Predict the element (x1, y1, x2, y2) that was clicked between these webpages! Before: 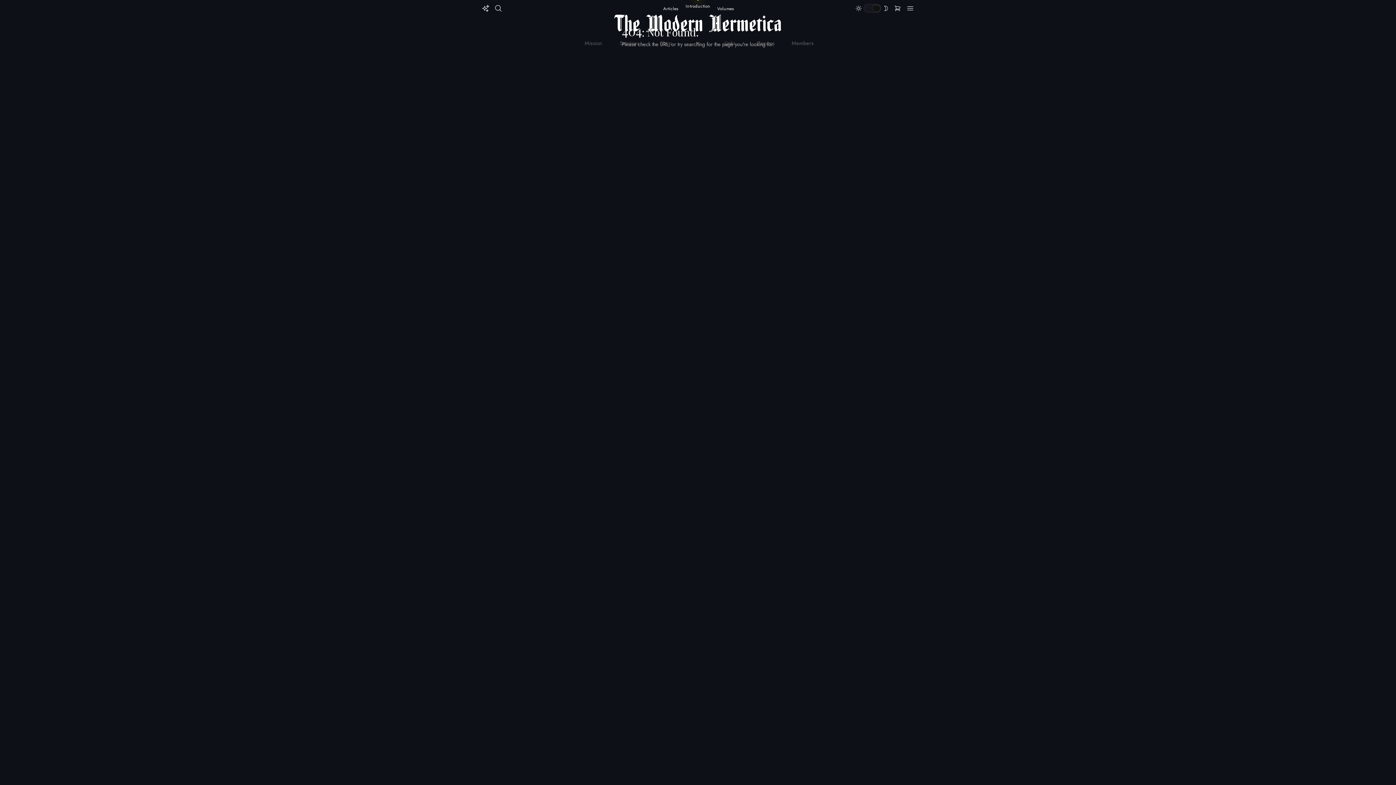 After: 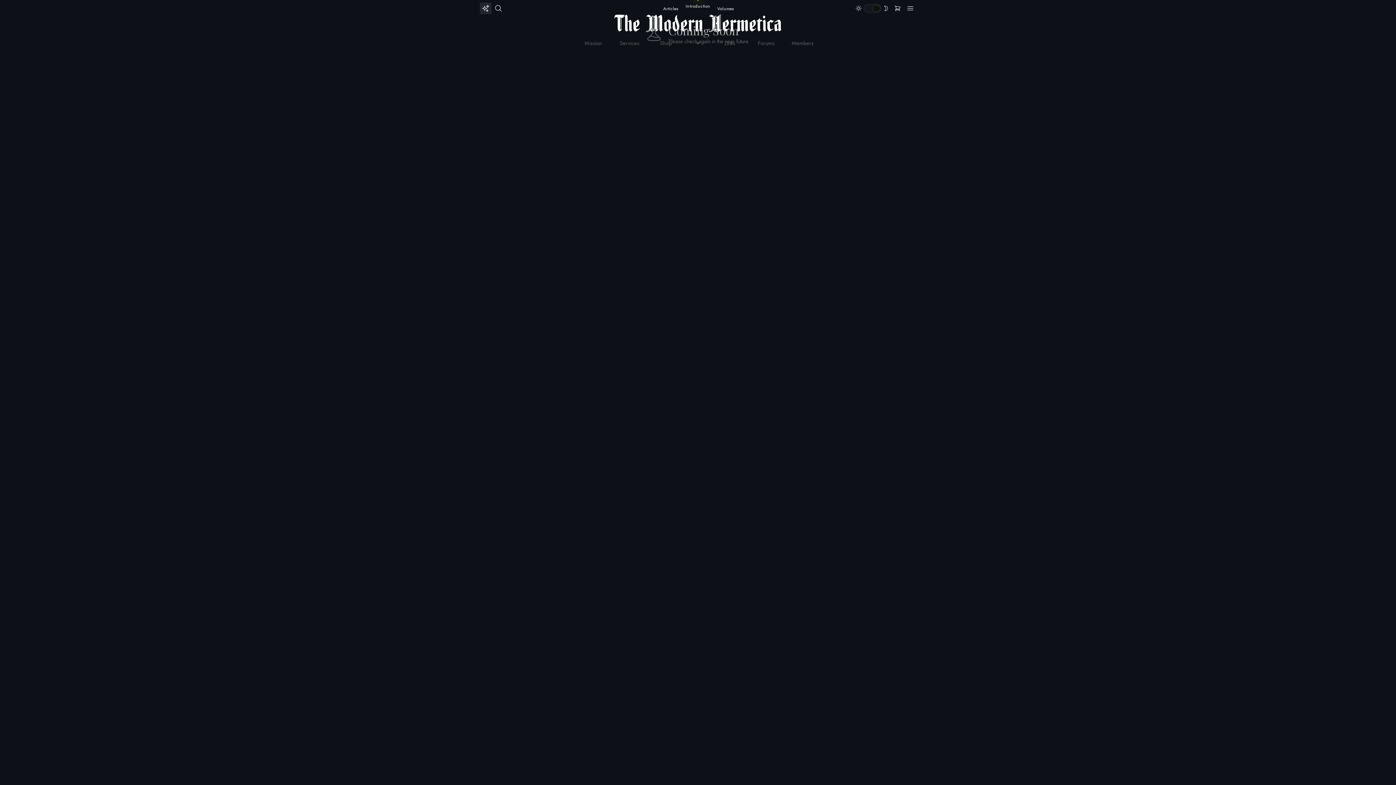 Action: bbox: (480, 2, 492, 14)